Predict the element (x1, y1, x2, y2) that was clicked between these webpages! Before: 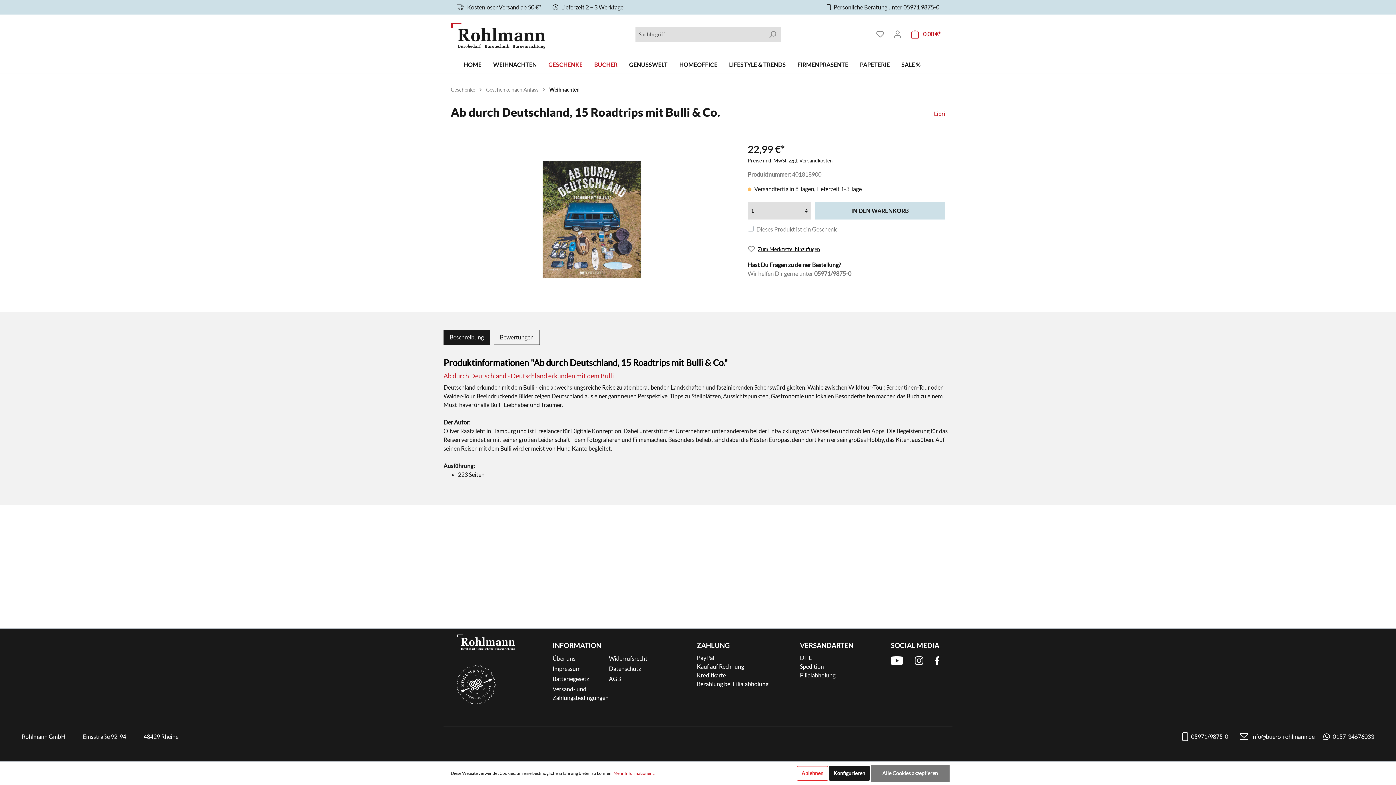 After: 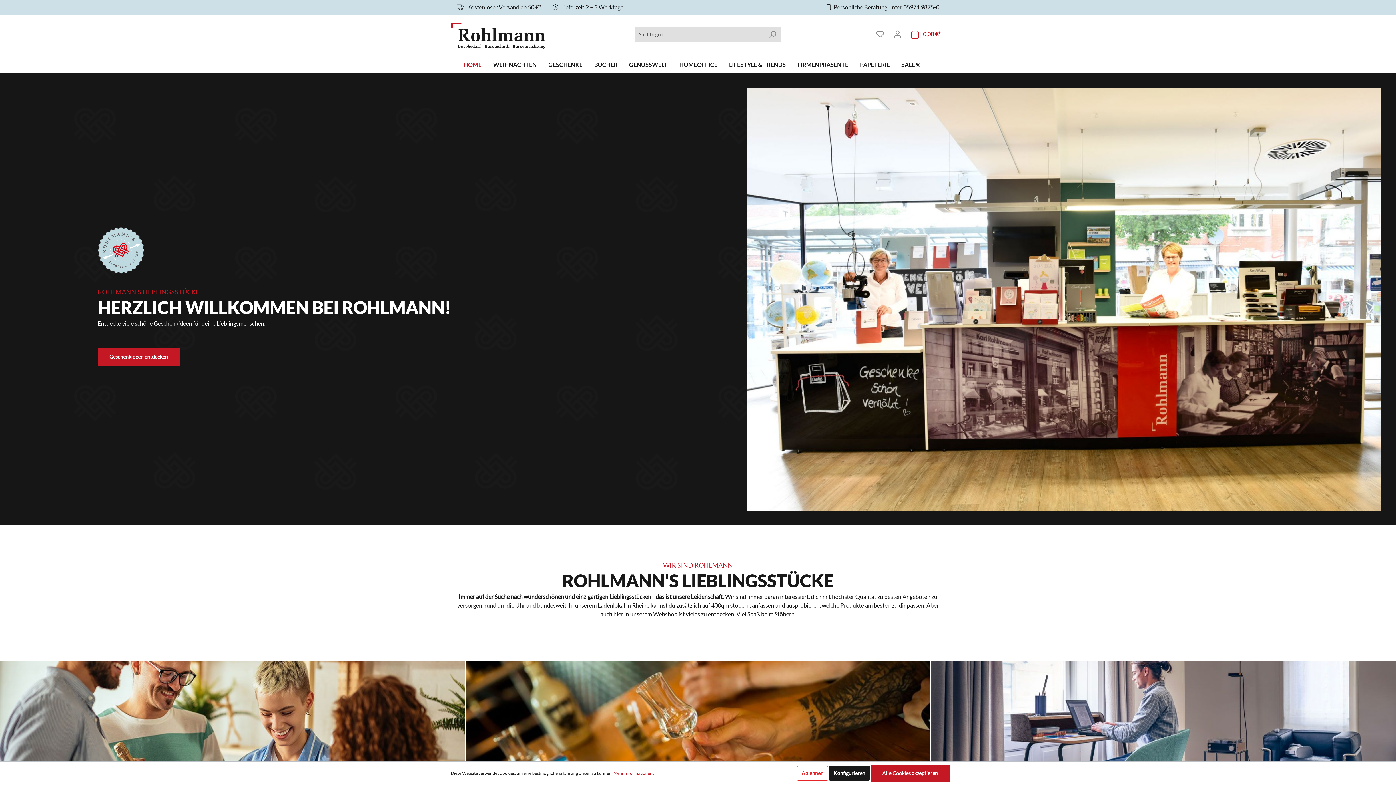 Action: label: HOME bbox: (463, 57, 493, 73)